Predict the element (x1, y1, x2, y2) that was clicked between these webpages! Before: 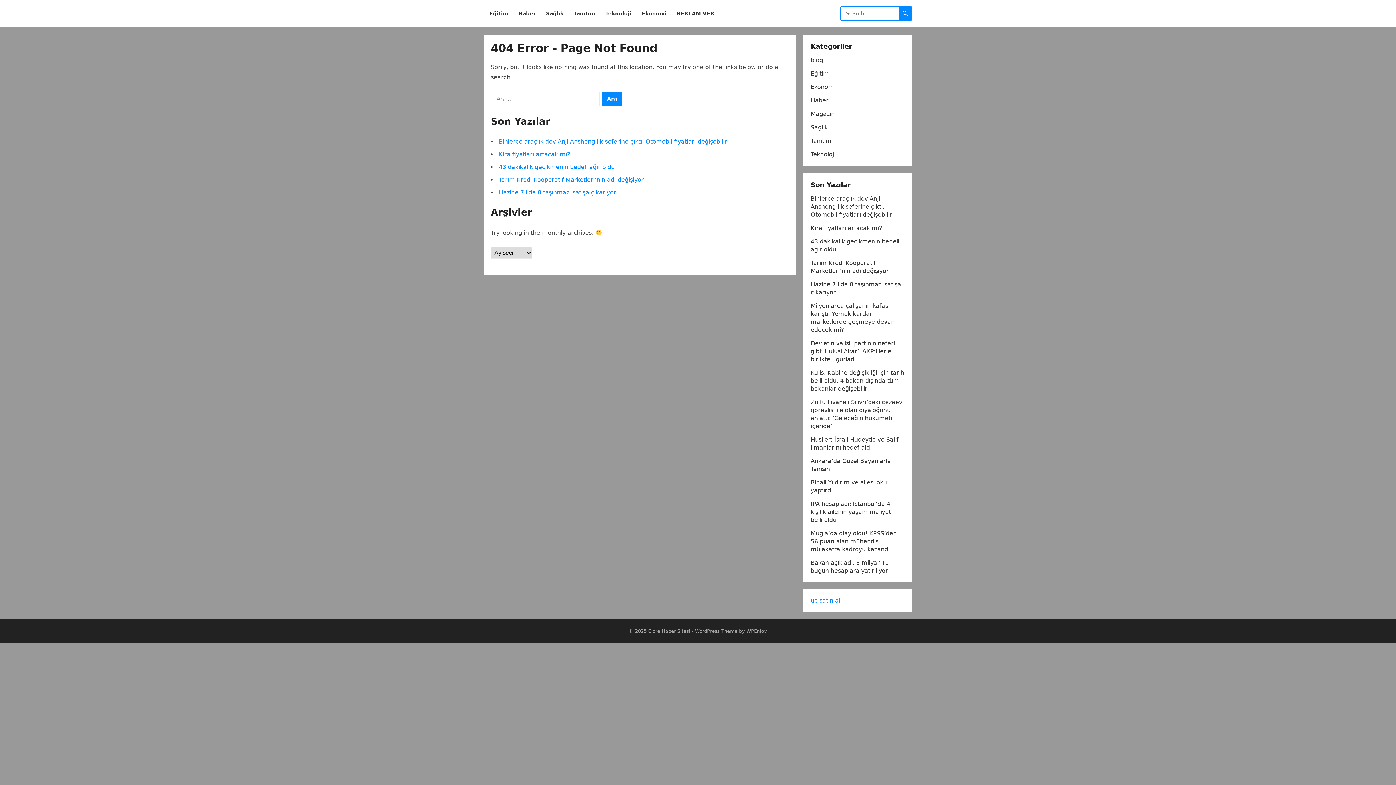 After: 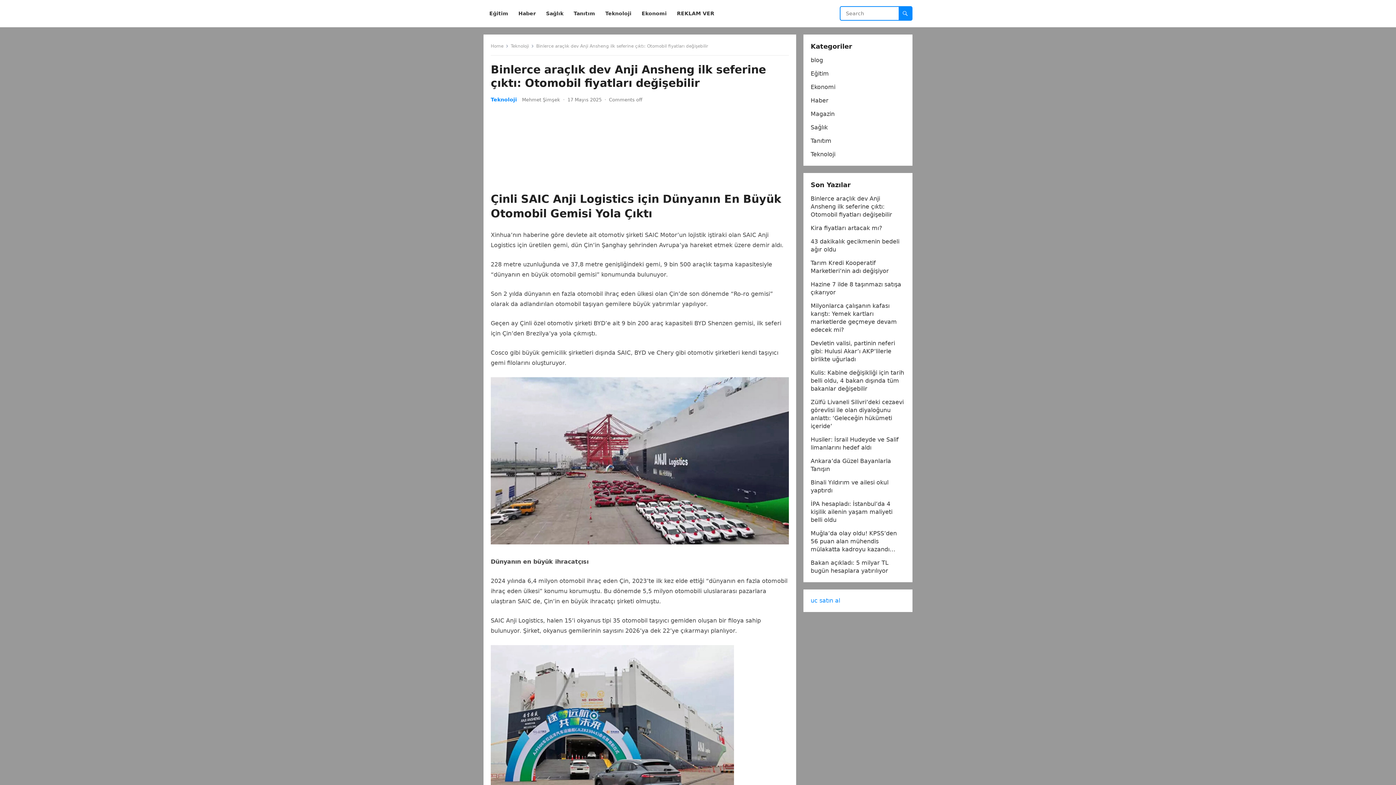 Action: bbox: (498, 138, 727, 145) label: Binlerce araçlık dev Anji Ansheng ilk seferine çıktı: Otomobil fiyatları değişebilir